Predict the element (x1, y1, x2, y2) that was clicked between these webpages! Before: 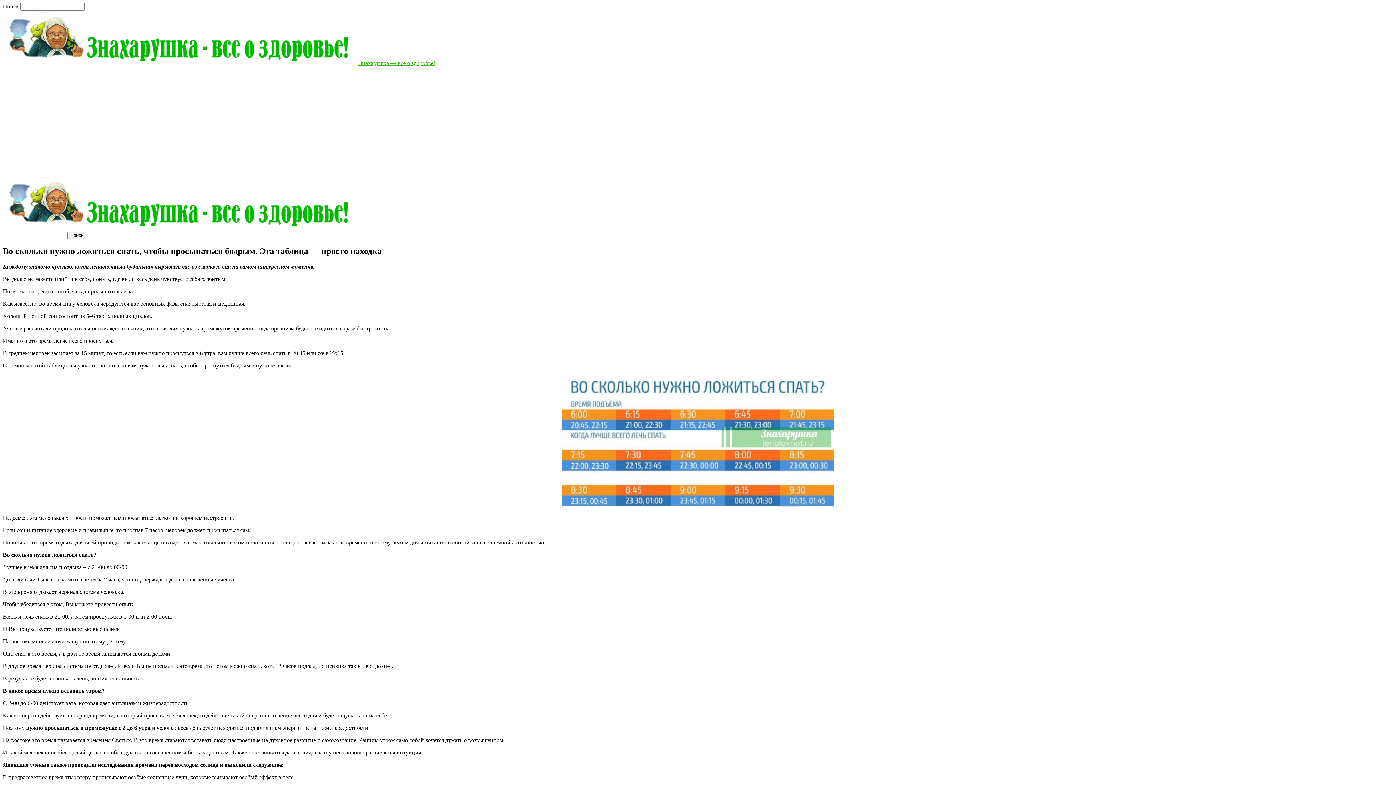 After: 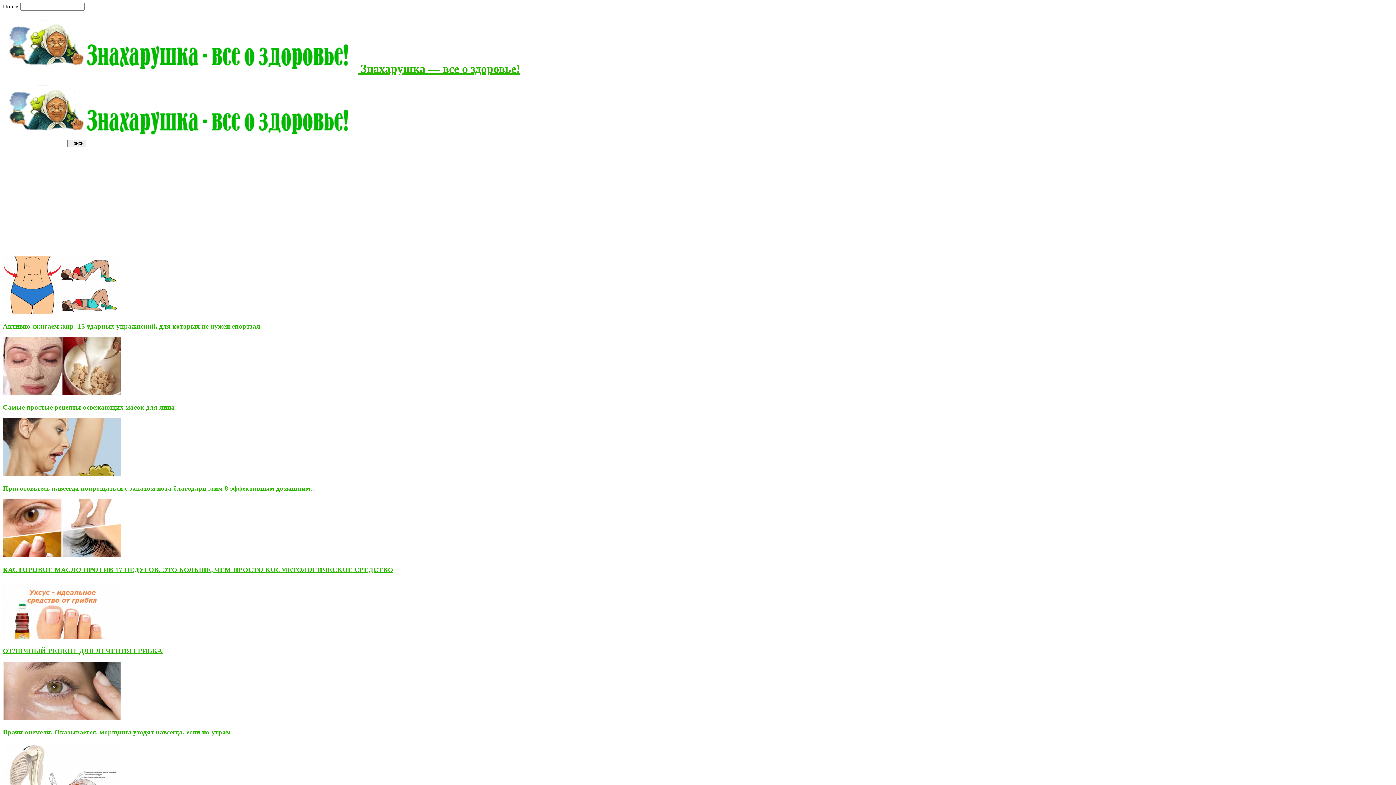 Action: bbox: (2, 225, 357, 231)